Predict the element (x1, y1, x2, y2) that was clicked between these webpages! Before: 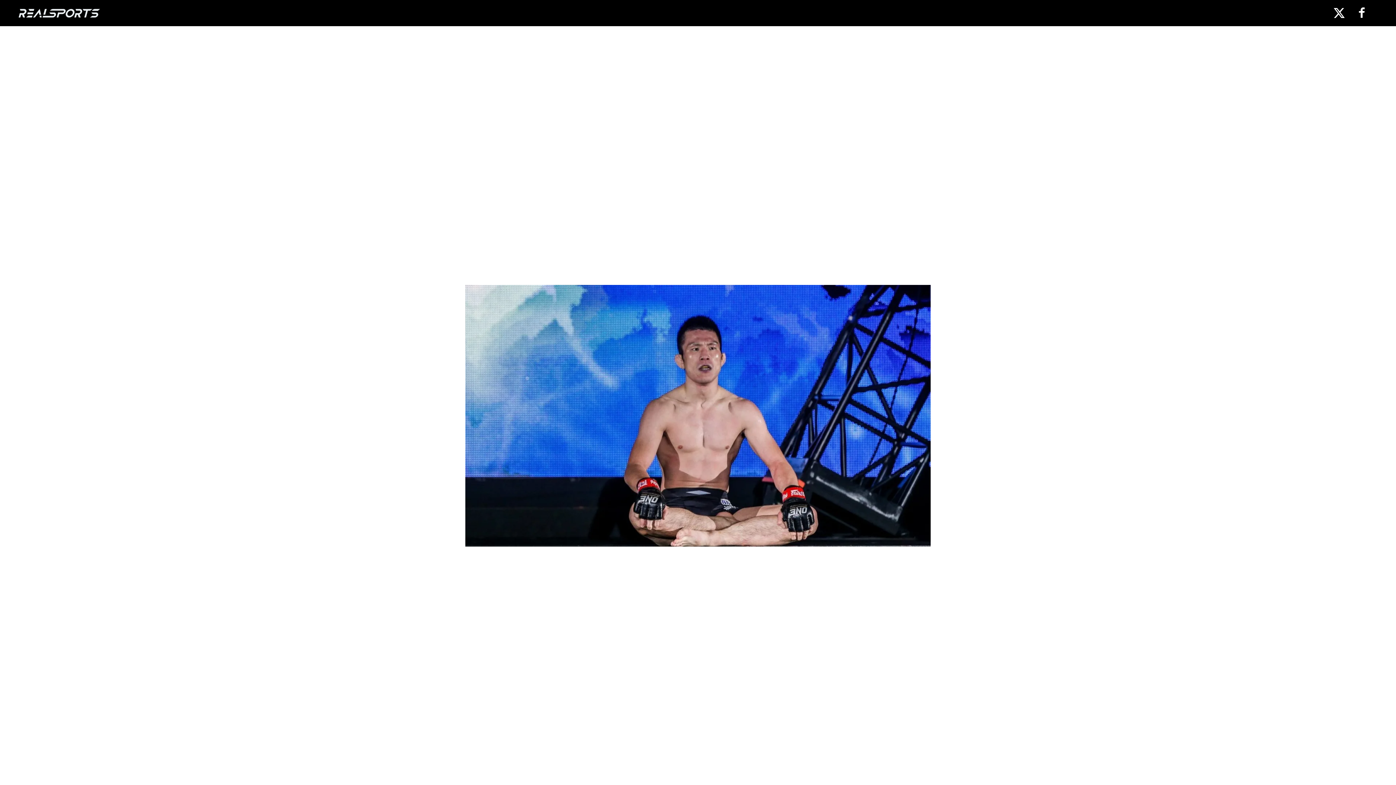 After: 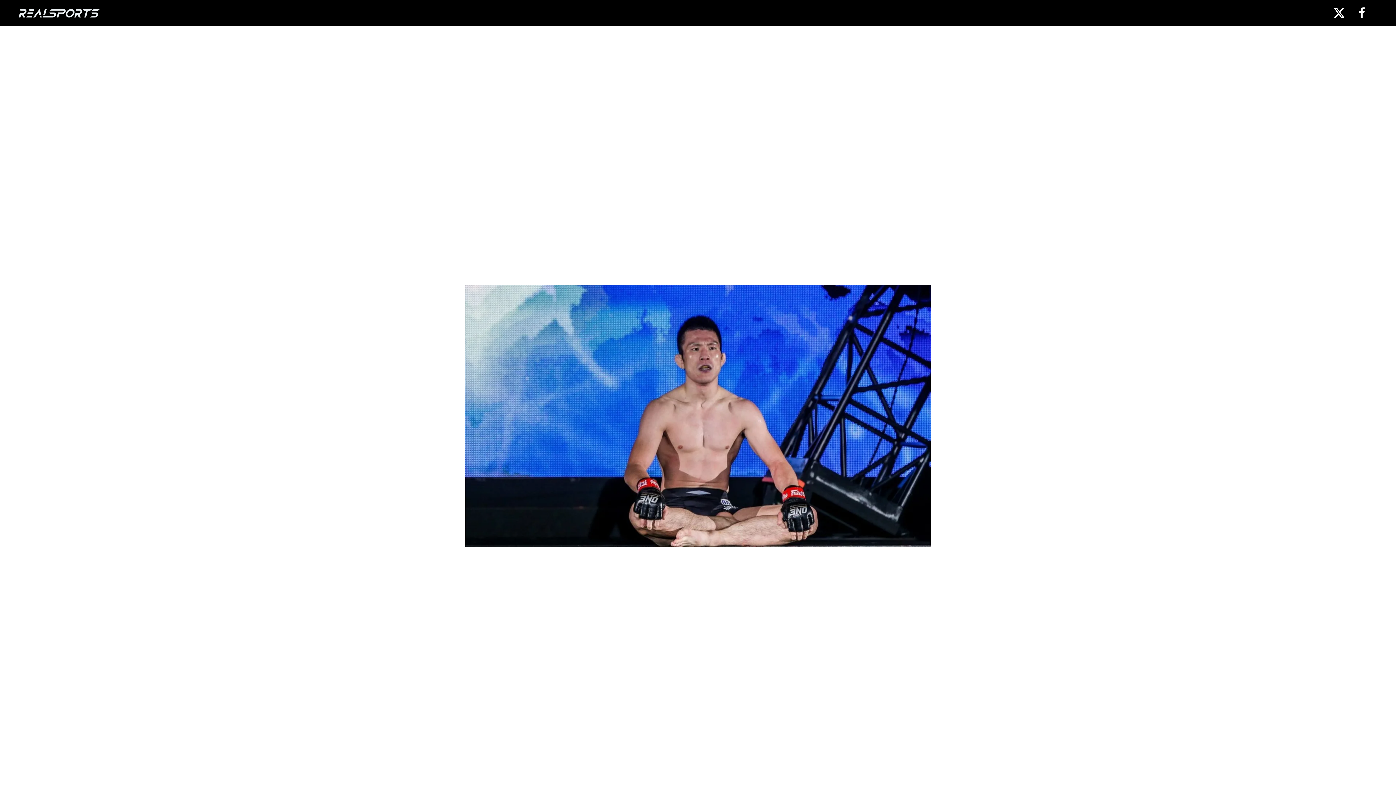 Action: bbox: (1333, 6, 1346, 19)